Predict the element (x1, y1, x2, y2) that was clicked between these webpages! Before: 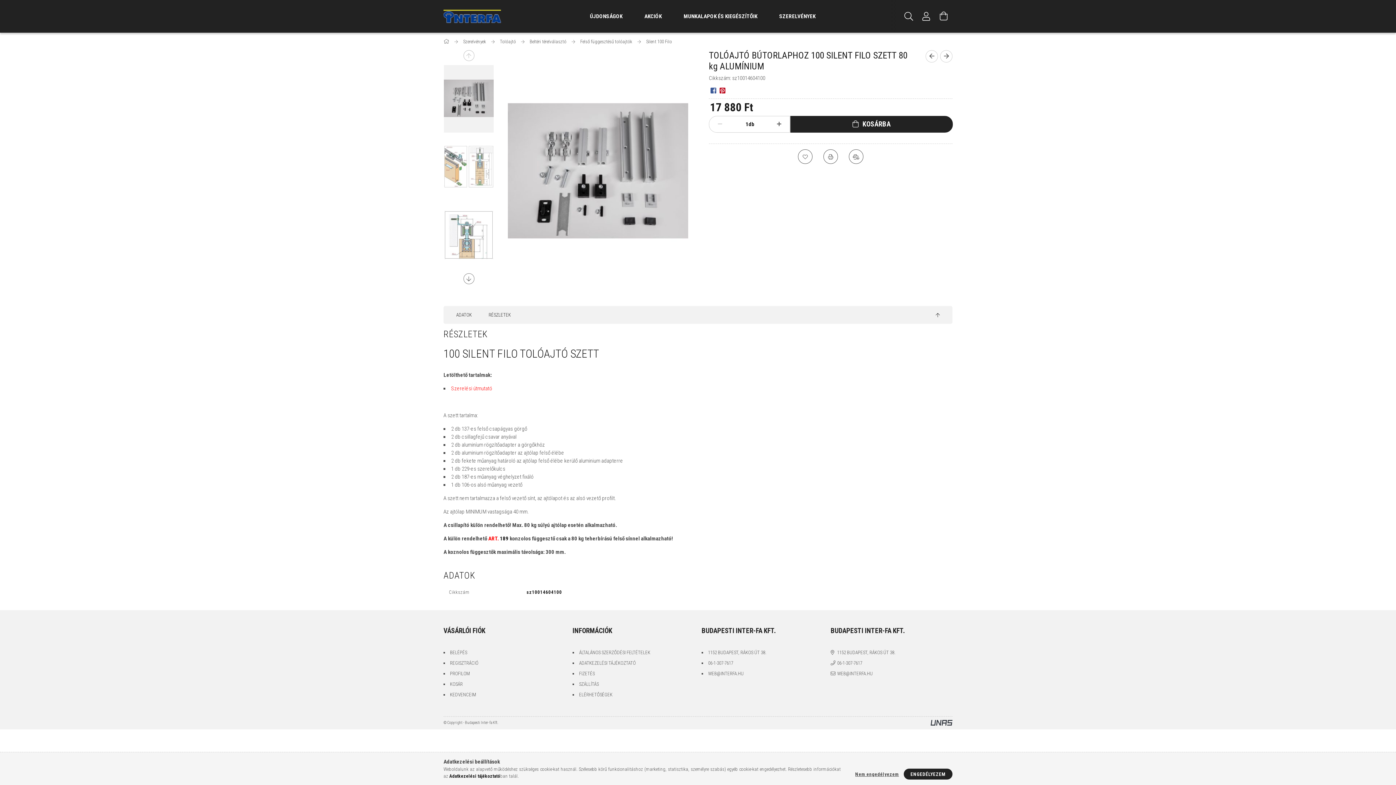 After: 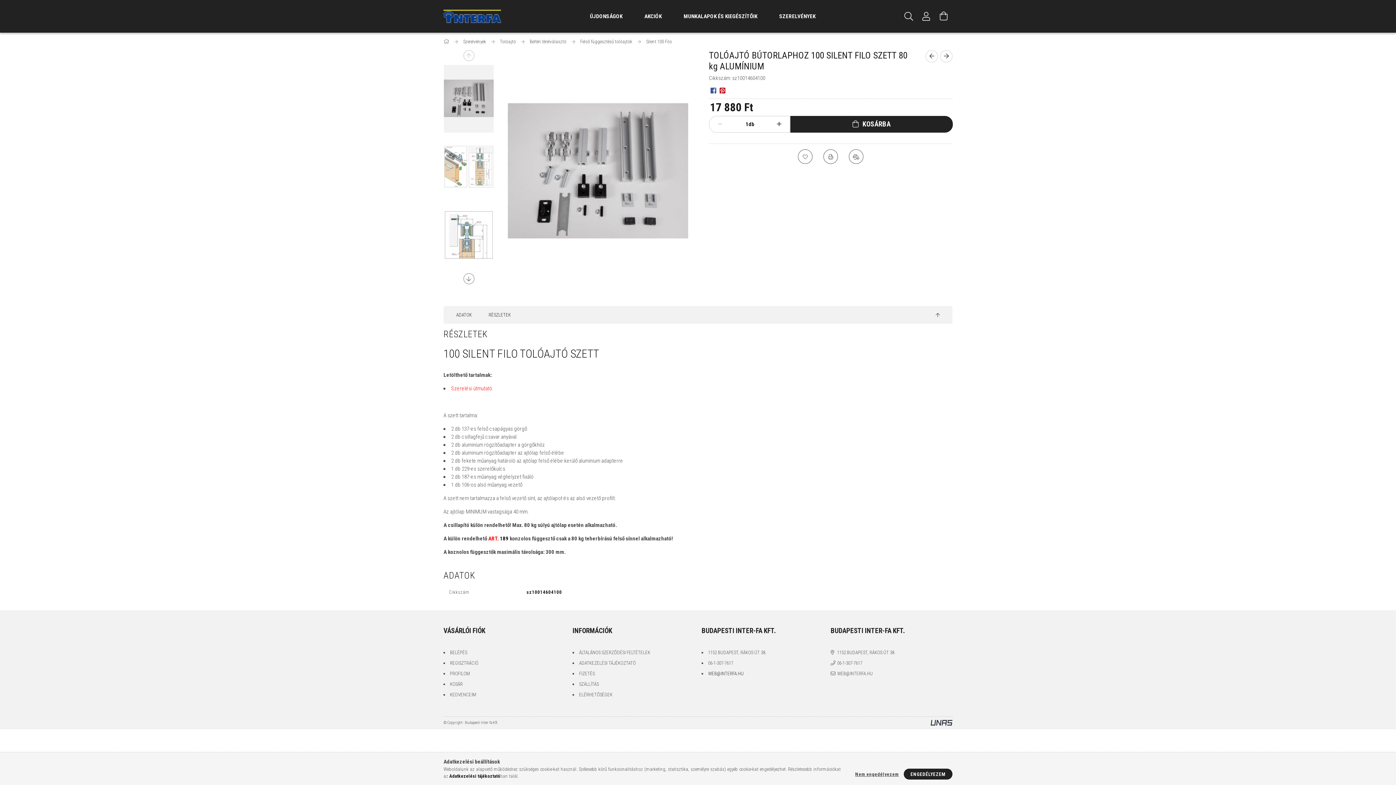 Action: bbox: (708, 670, 744, 677) label: WEB@INTERFA.HU